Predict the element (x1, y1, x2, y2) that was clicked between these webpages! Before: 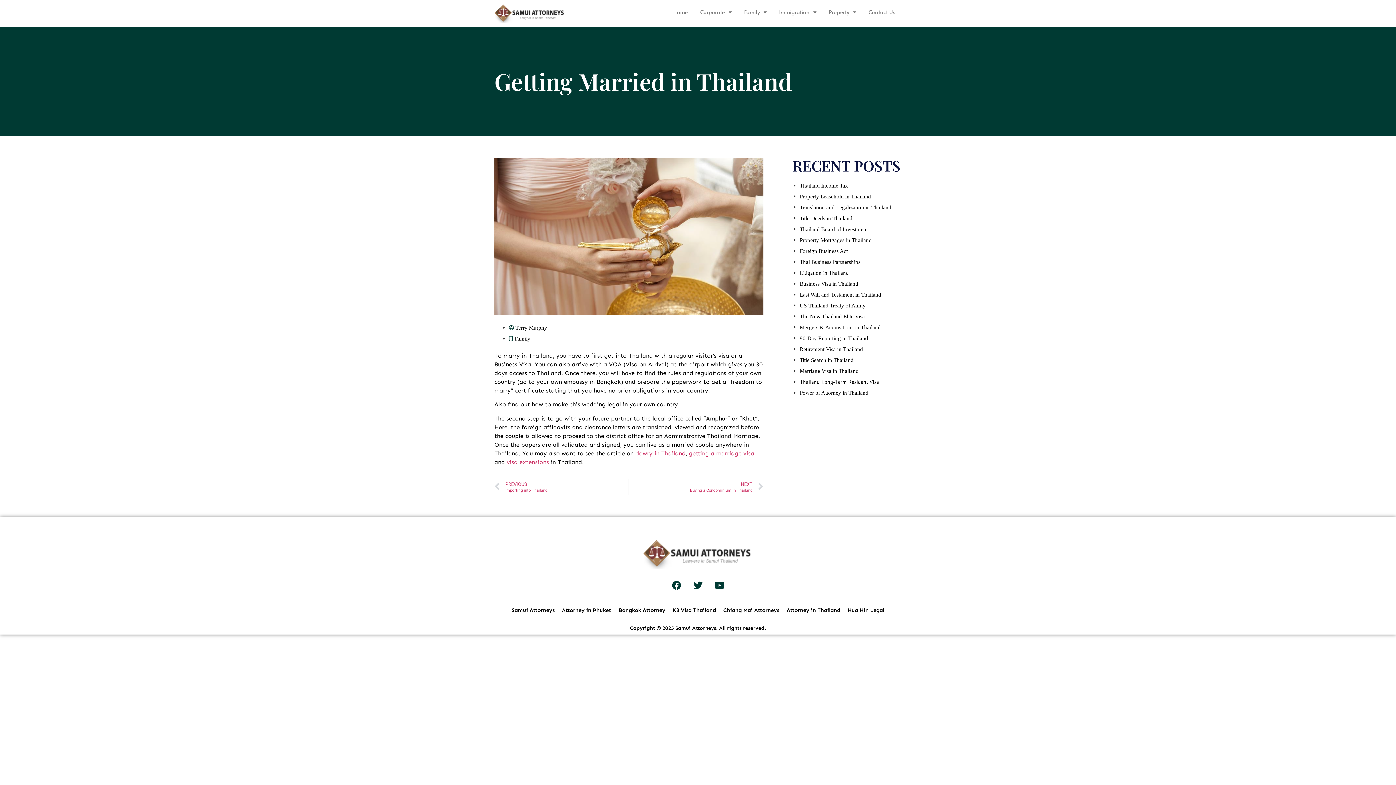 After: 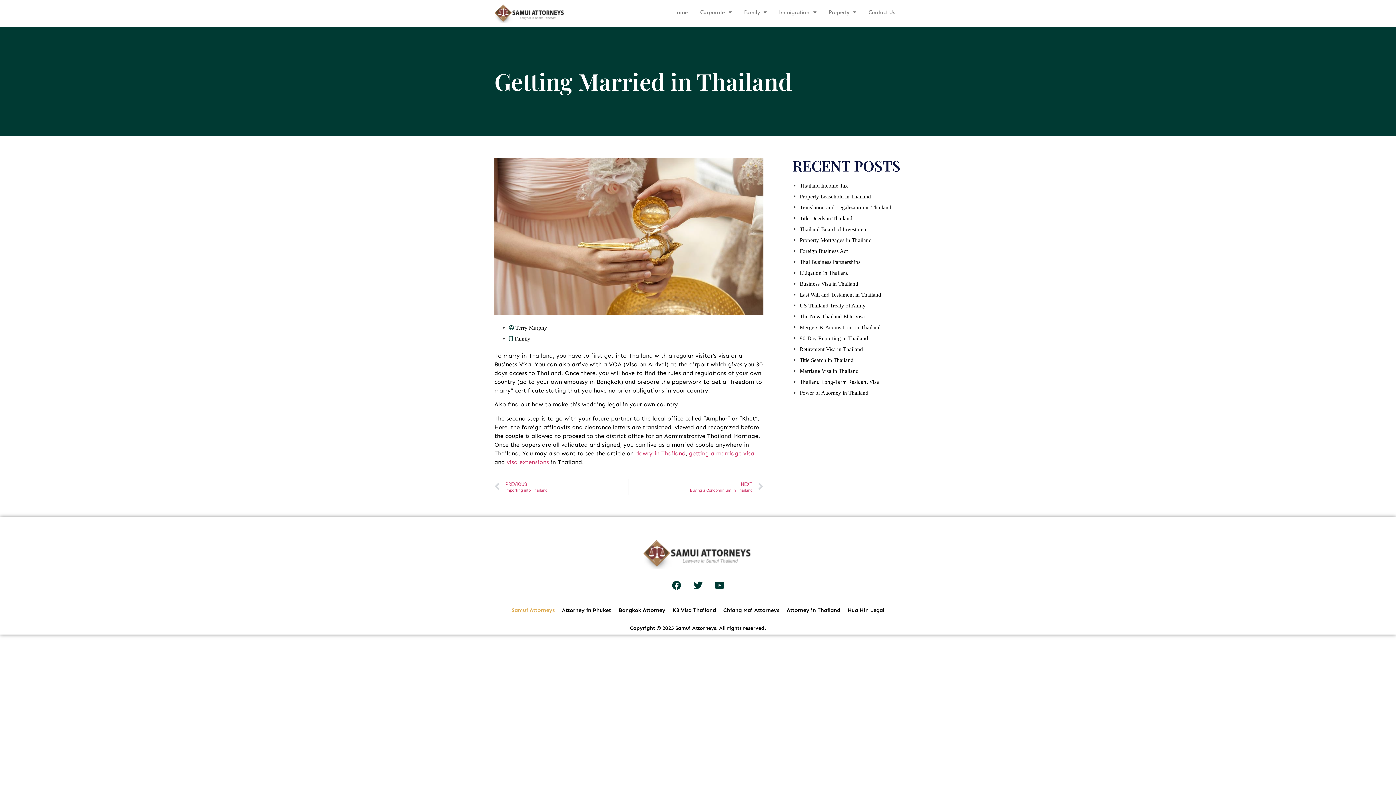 Action: label: Samui Attorneys bbox: (508, 602, 558, 618)